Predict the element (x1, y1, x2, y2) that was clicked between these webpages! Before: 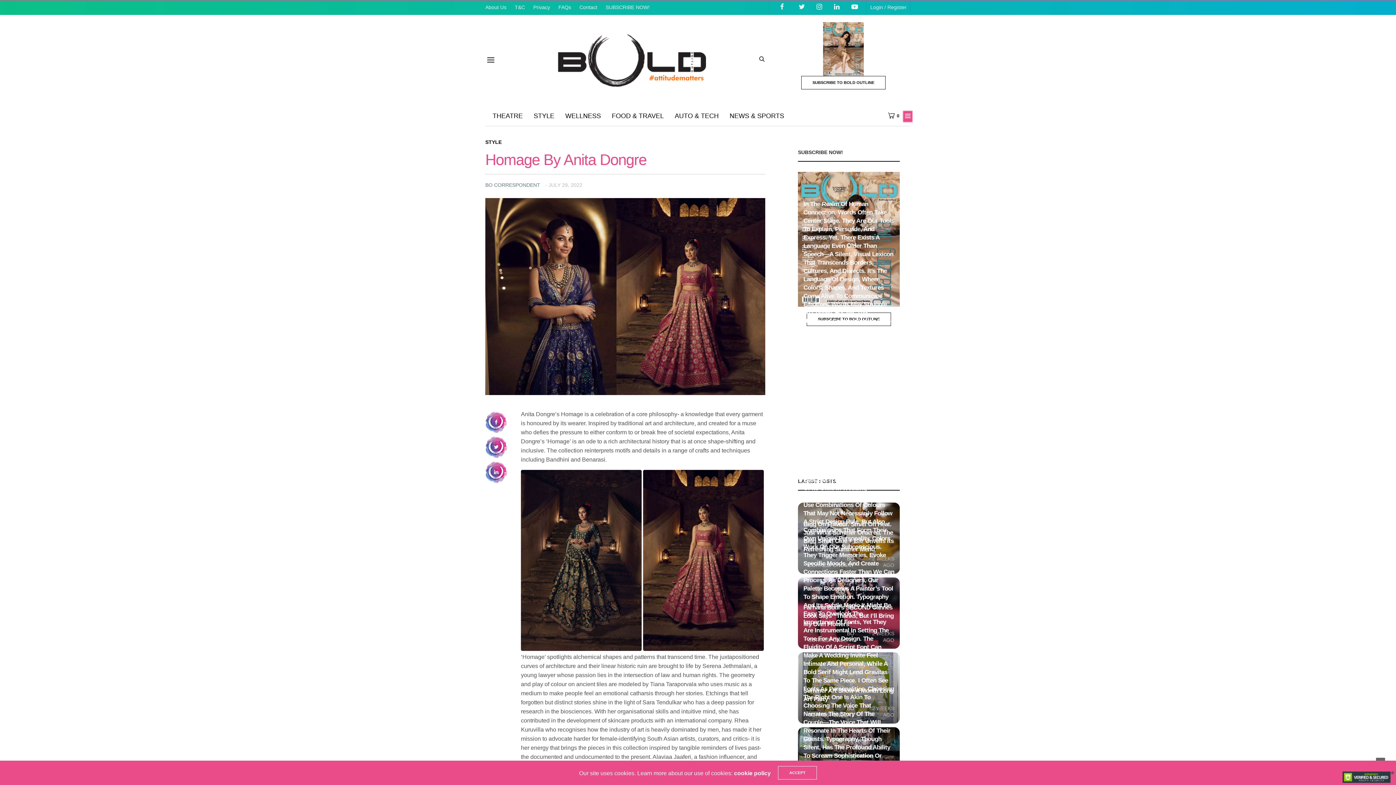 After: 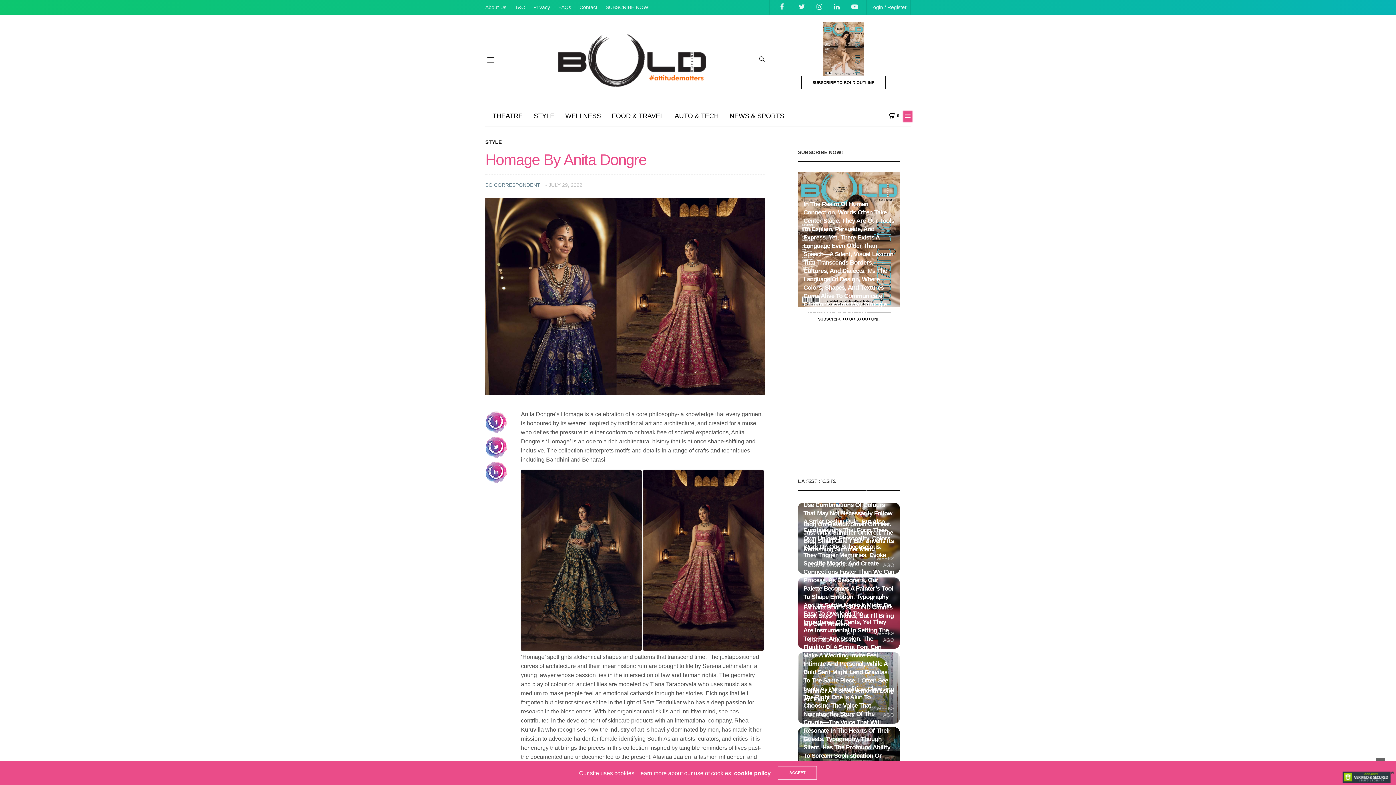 Action: bbox: (827, 0, 846, 14)